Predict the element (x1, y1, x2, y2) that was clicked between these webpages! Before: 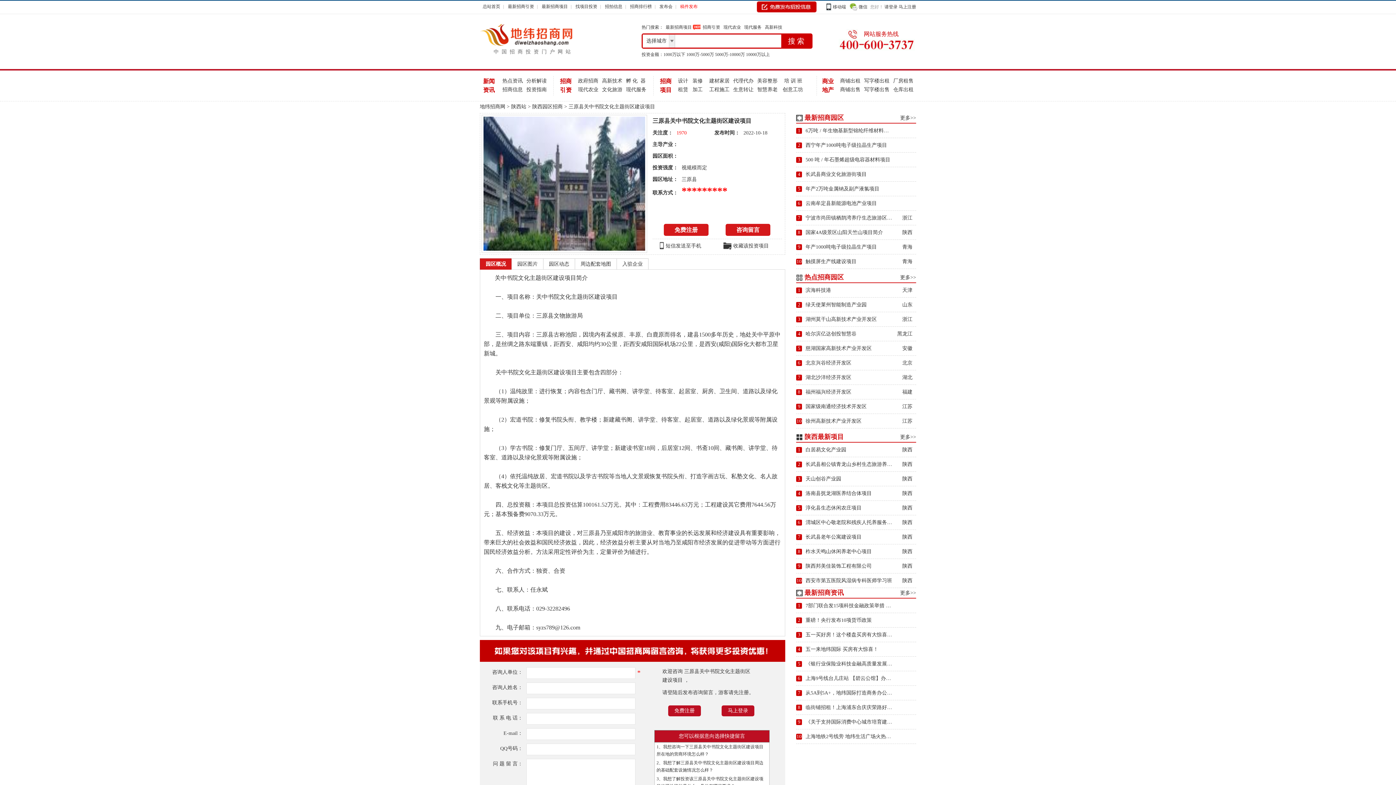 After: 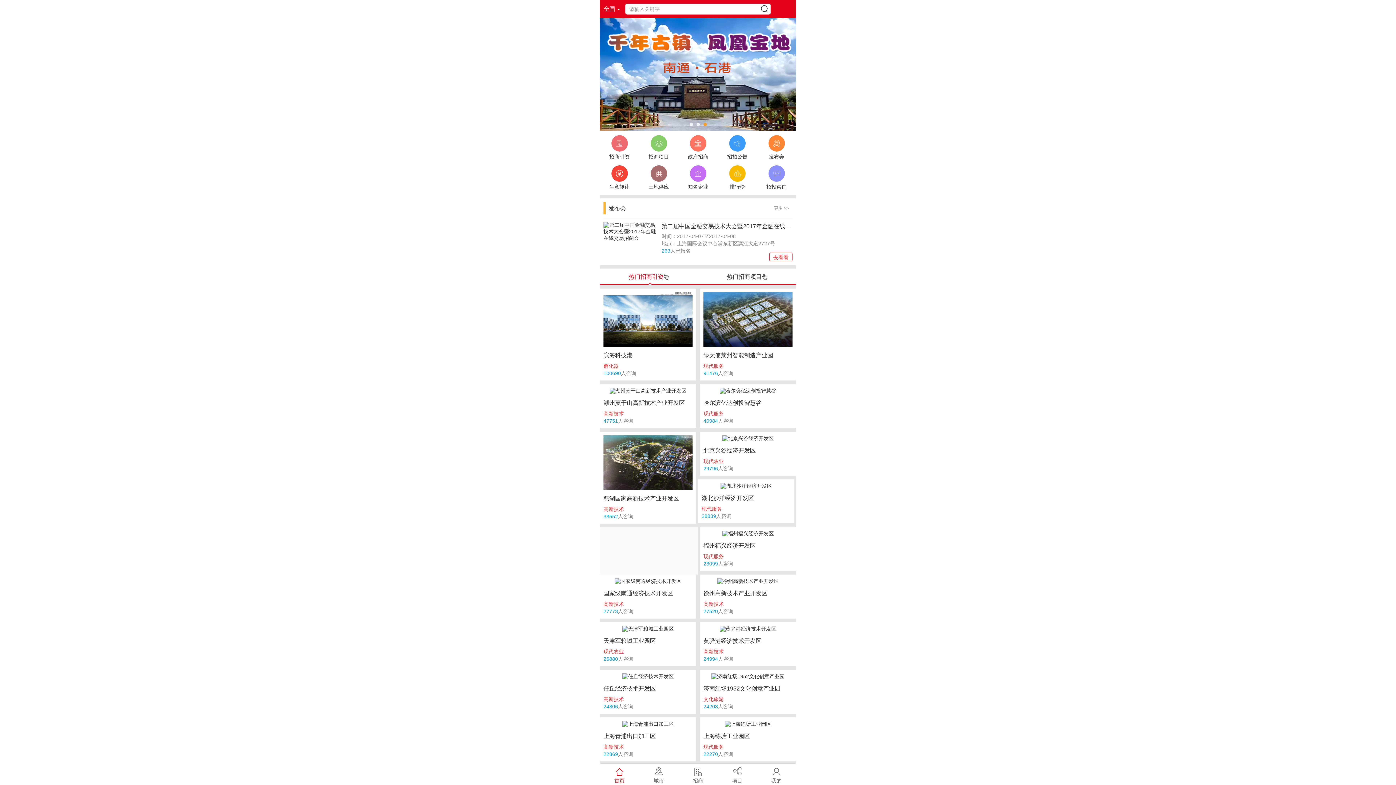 Action: label: 移动端 bbox: (833, 0, 846, 14)